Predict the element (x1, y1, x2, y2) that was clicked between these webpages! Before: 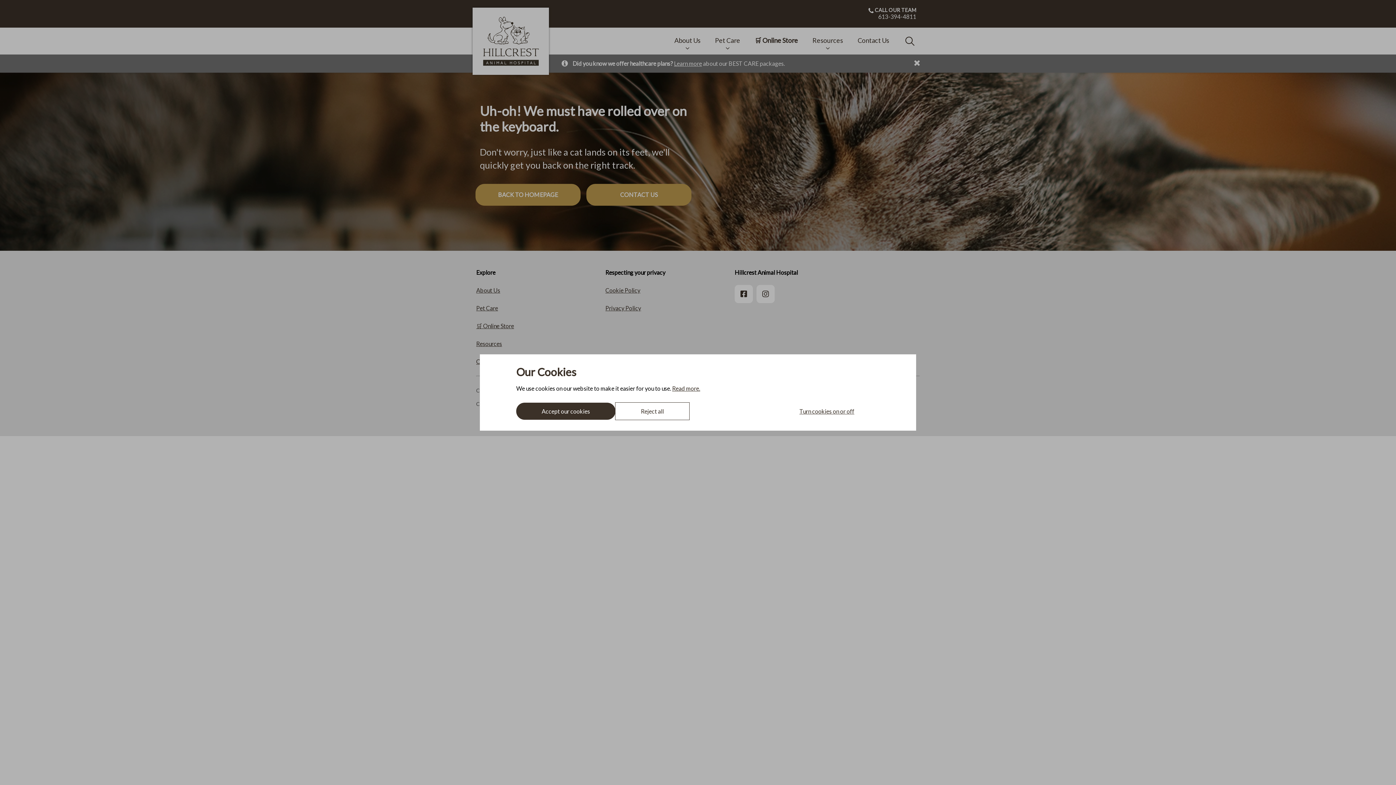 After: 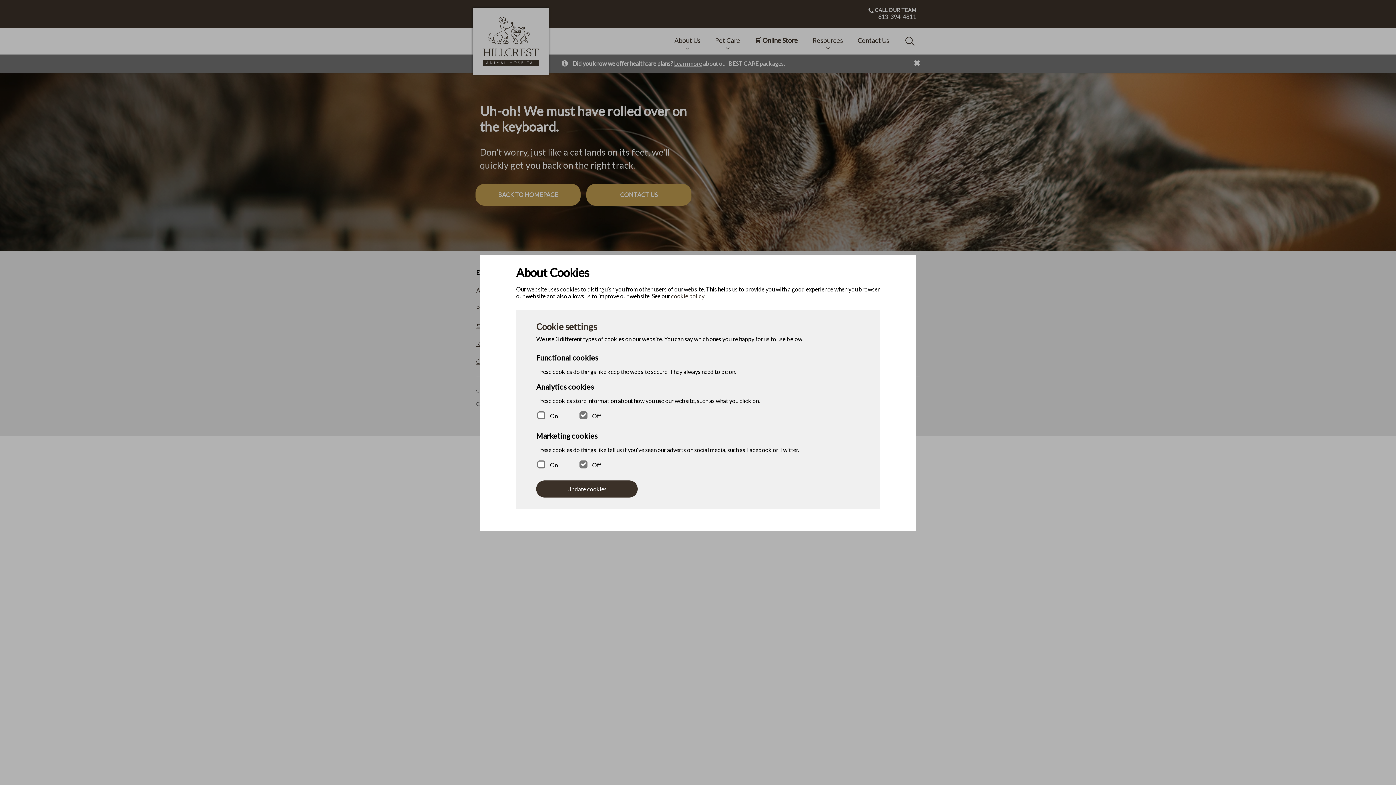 Action: label: Turn cookies on or off bbox: (774, 402, 880, 420)